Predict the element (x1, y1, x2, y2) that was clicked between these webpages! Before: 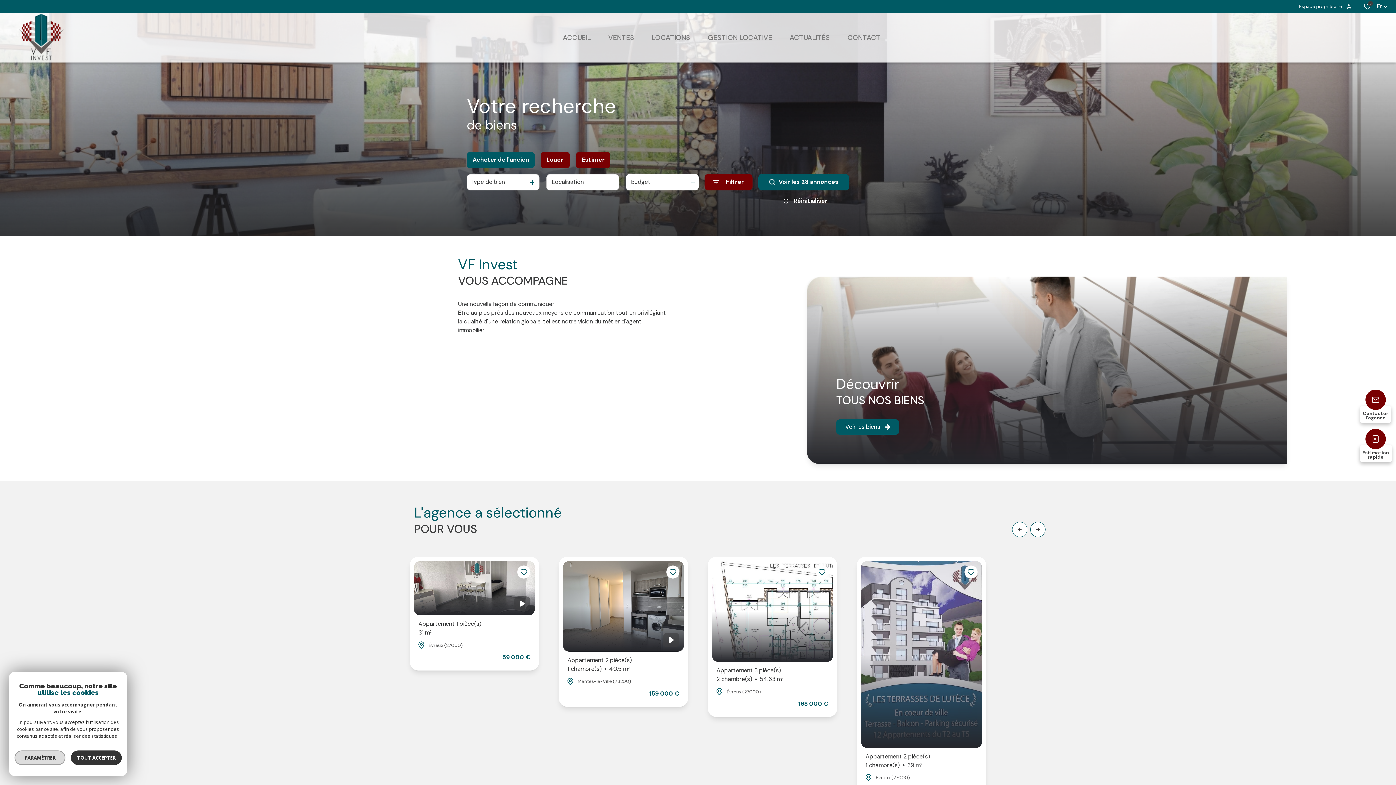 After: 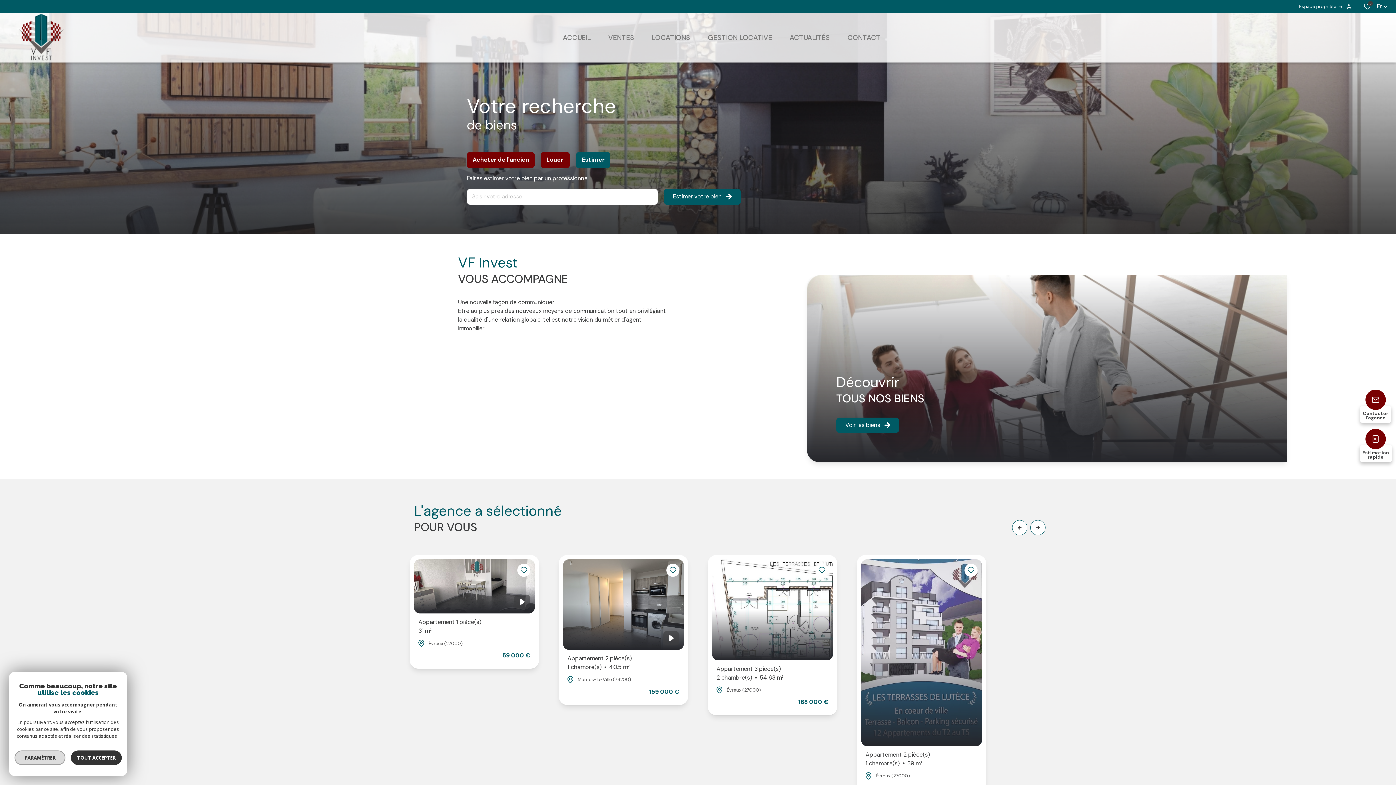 Action: bbox: (576, 151, 610, 168) label: Estimer